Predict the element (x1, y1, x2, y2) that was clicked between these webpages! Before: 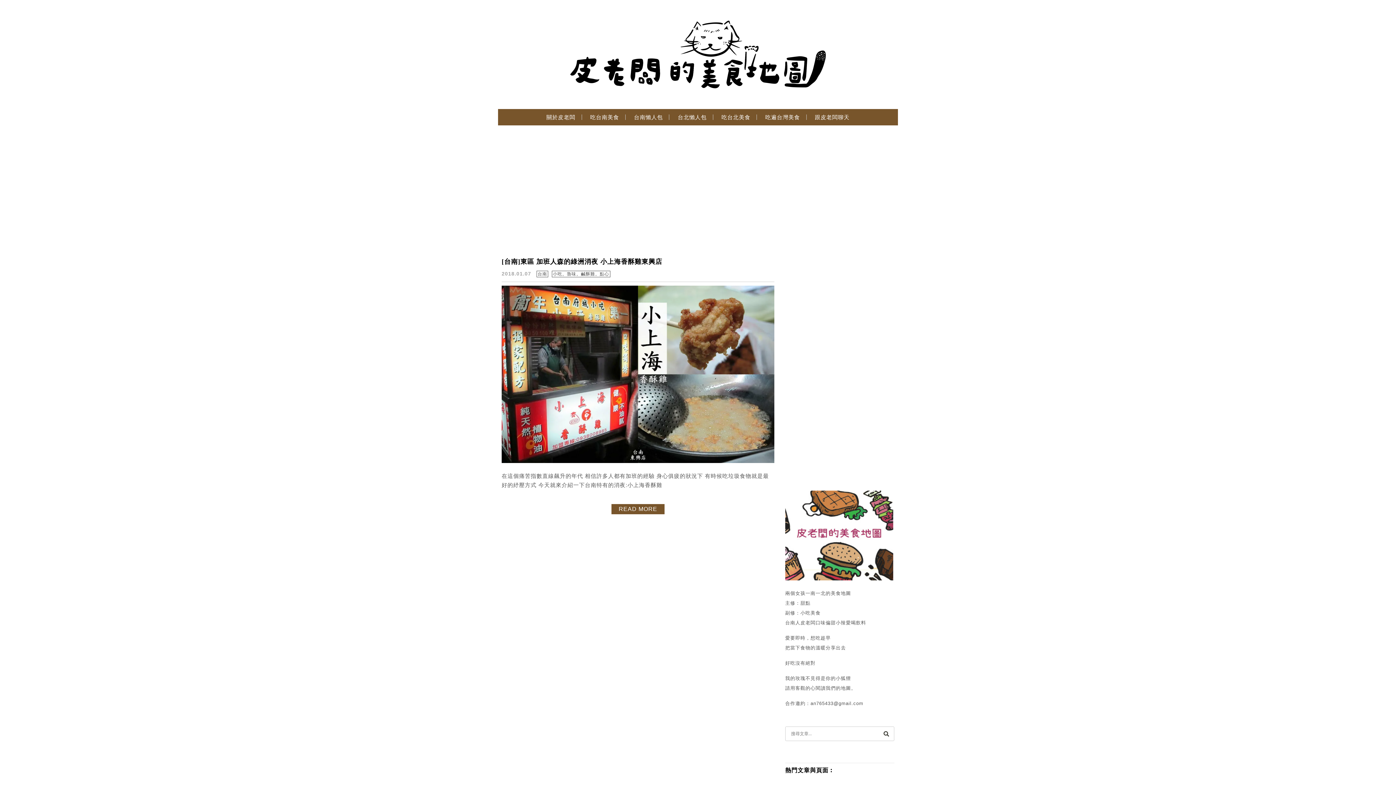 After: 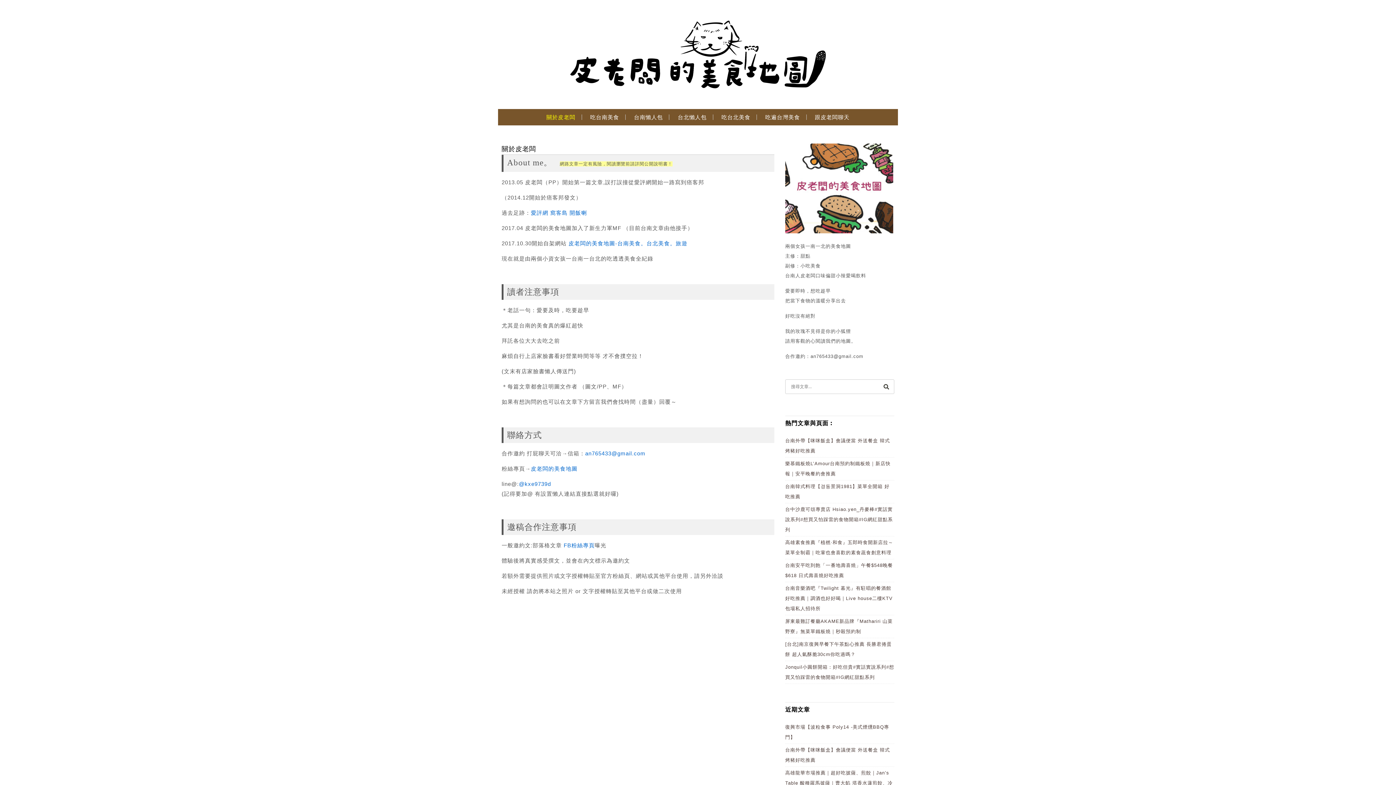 Action: bbox: (541, 112, 580, 129) label: 關於皮老闆